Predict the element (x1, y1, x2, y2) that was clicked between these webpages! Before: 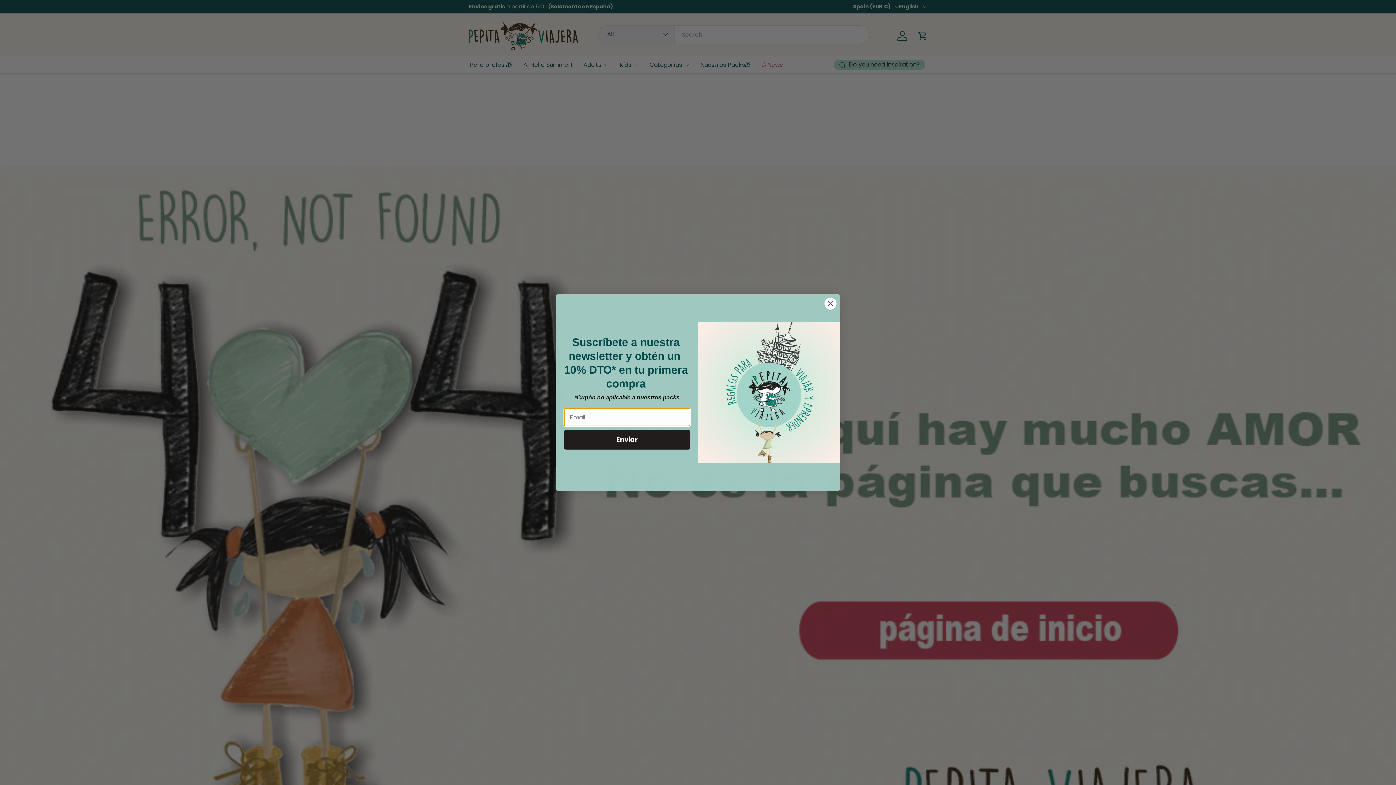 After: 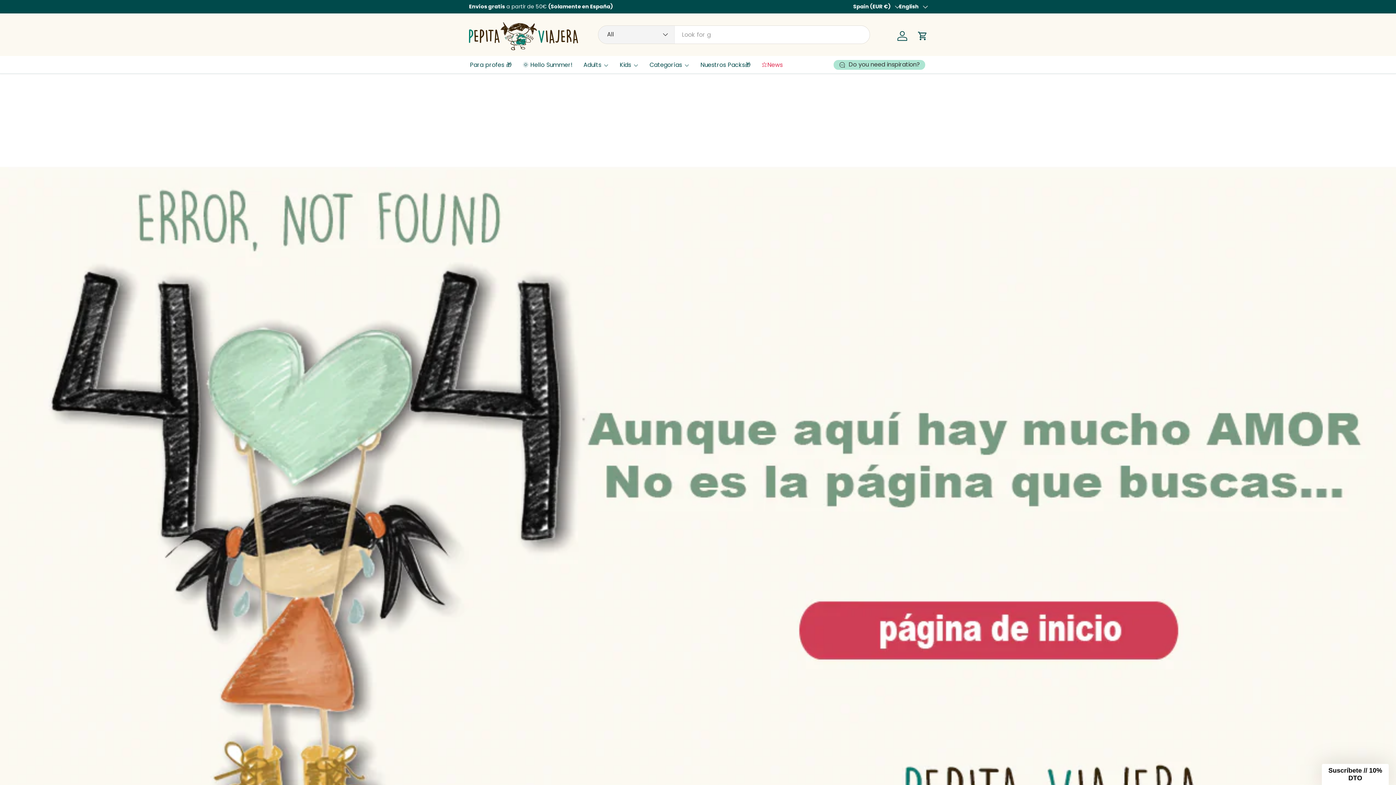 Action: label: Close dialog bbox: (824, 297, 837, 310)